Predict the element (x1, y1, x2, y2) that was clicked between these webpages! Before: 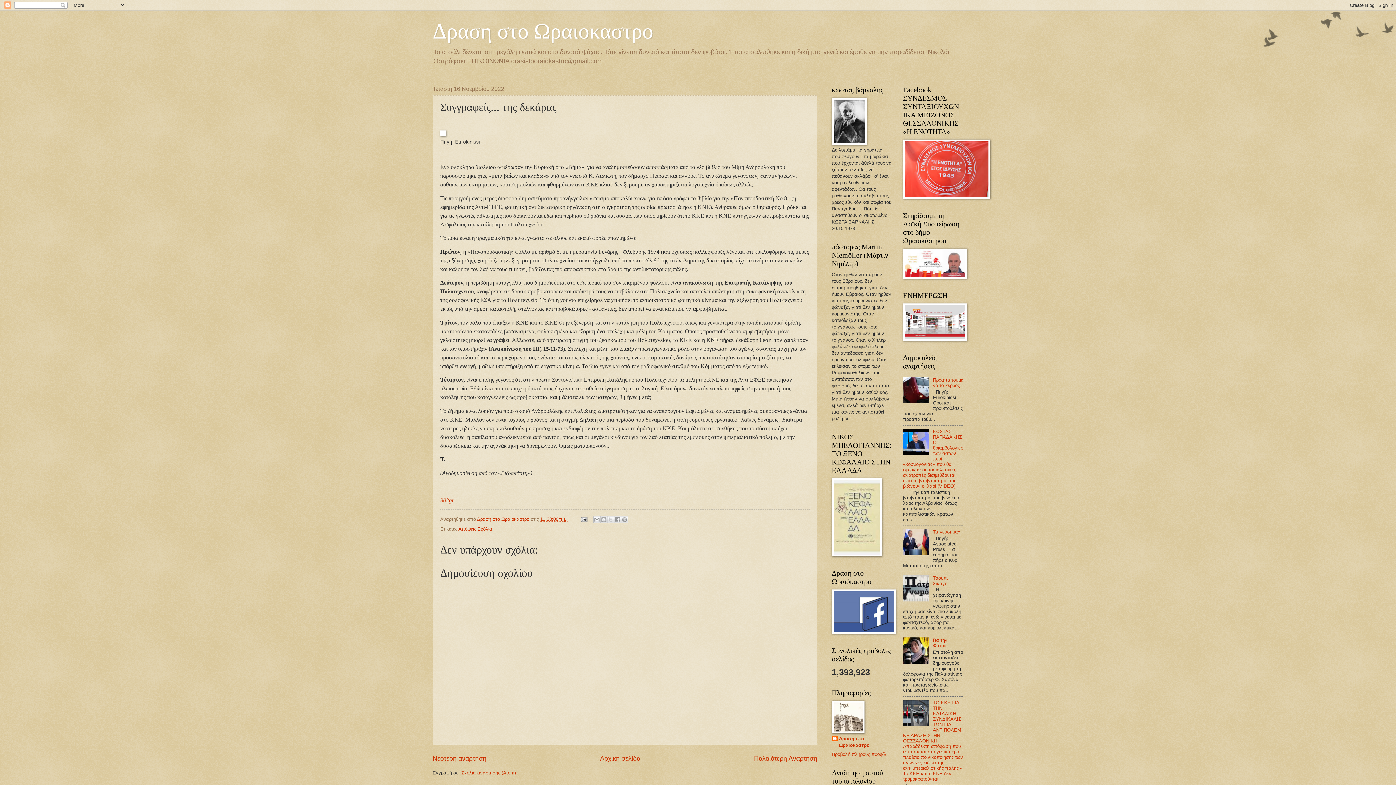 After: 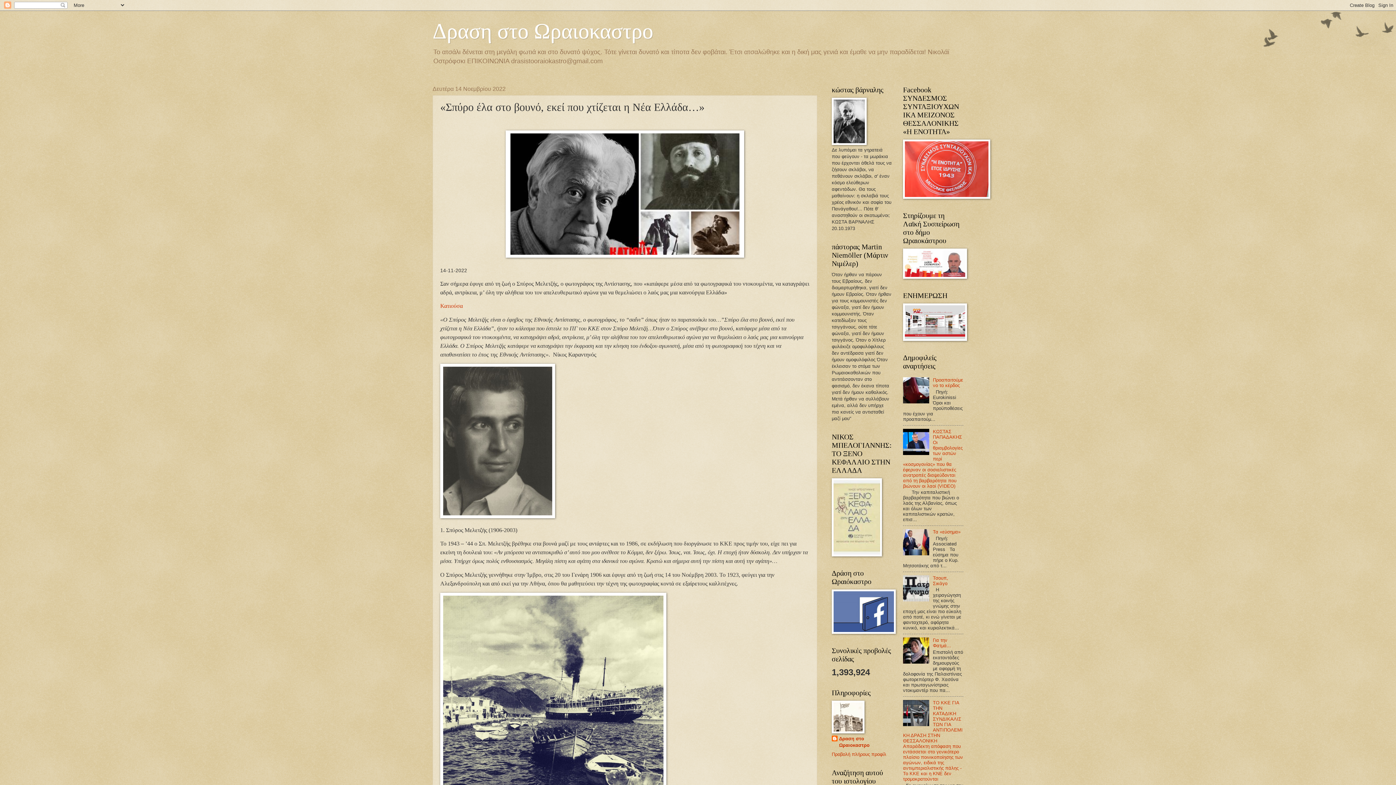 Action: label: Παλαιότερη Ανάρτηση bbox: (754, 755, 817, 762)